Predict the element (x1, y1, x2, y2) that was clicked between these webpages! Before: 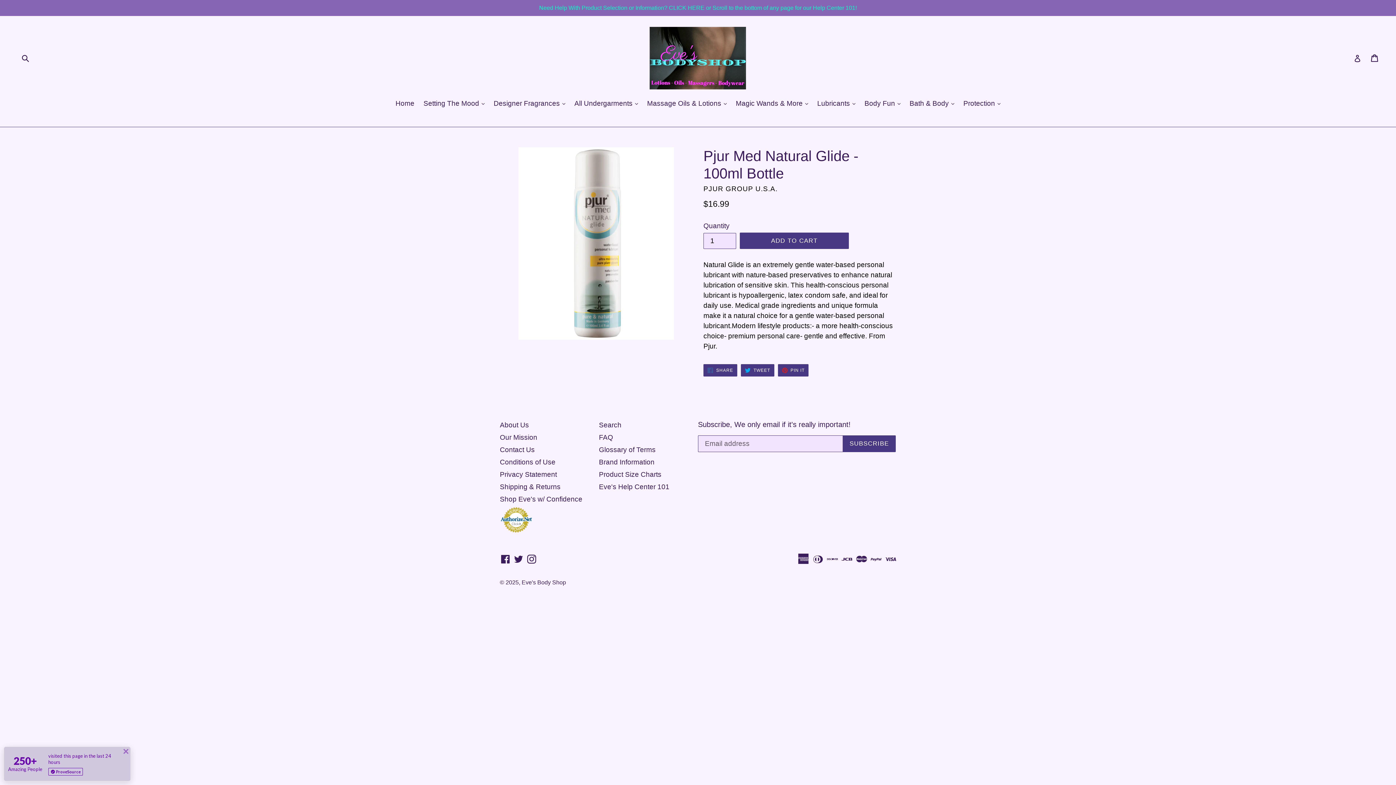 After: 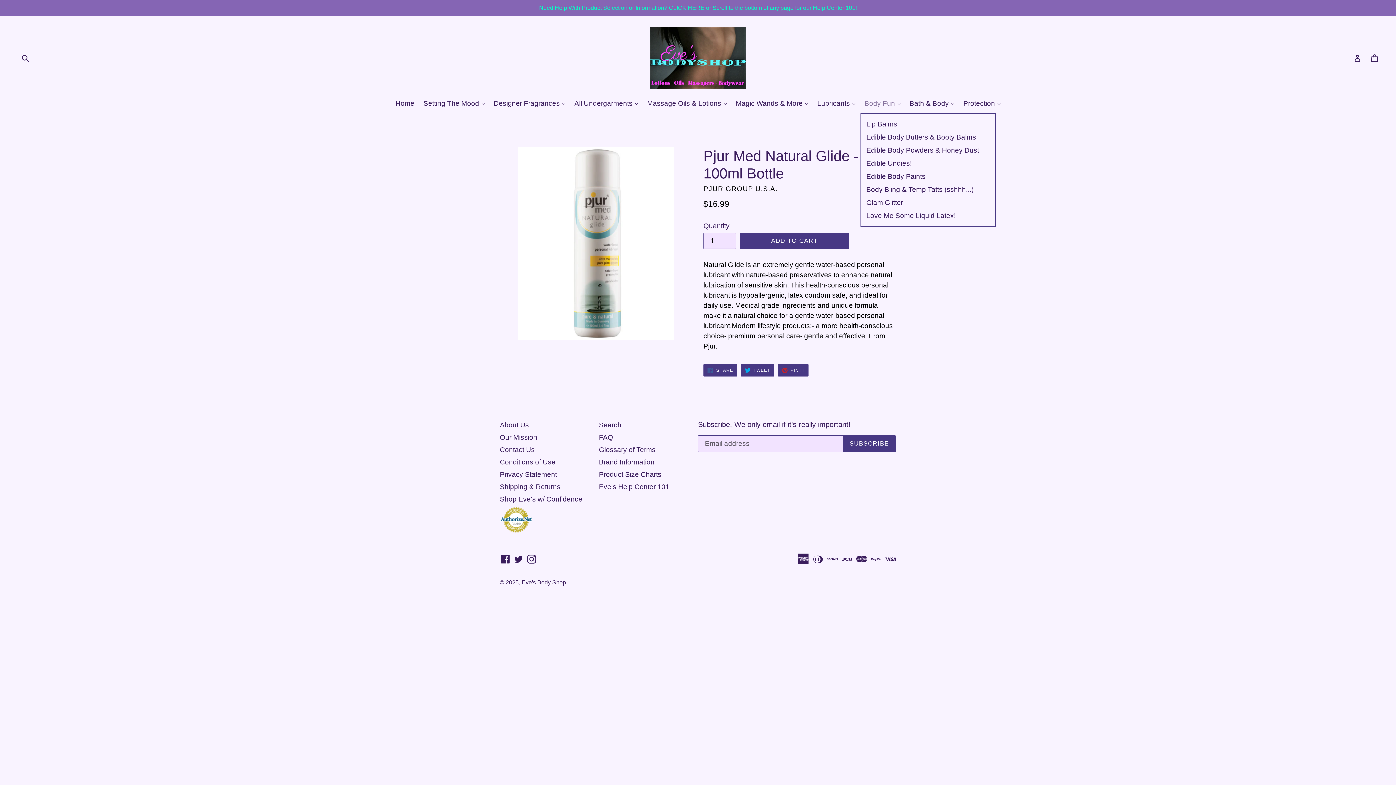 Action: bbox: (861, 98, 904, 109) label: Body Fun 